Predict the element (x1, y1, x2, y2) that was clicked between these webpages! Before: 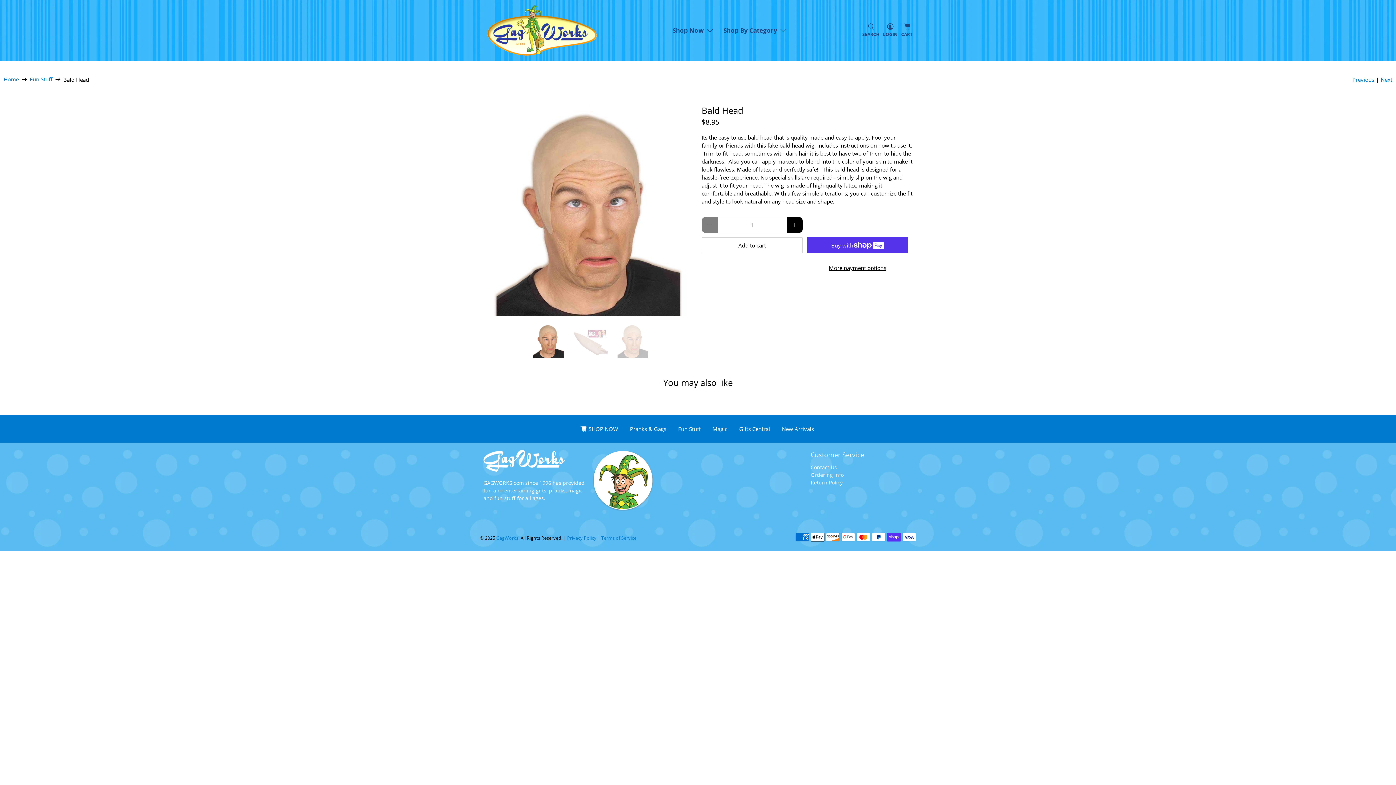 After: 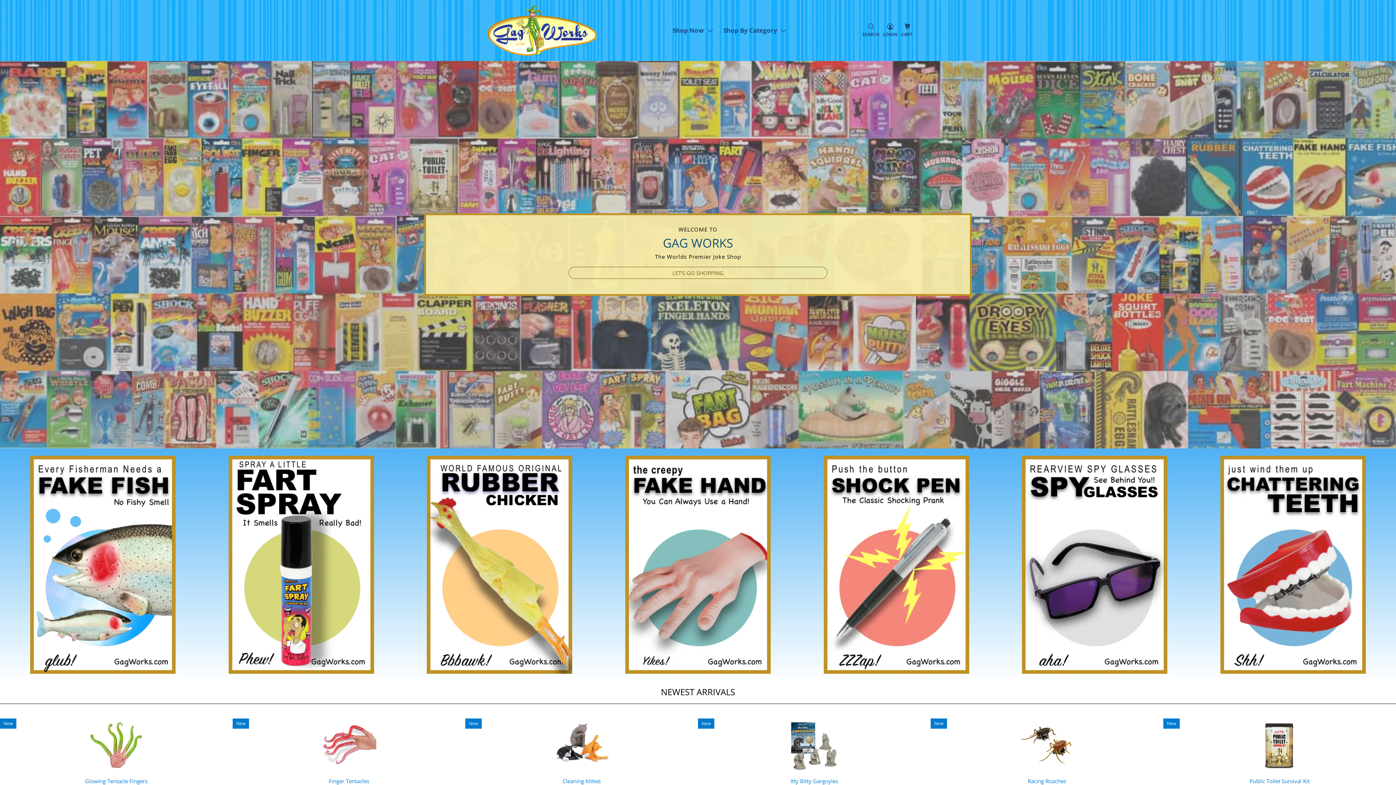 Action: bbox: (487, 5, 596, 55)